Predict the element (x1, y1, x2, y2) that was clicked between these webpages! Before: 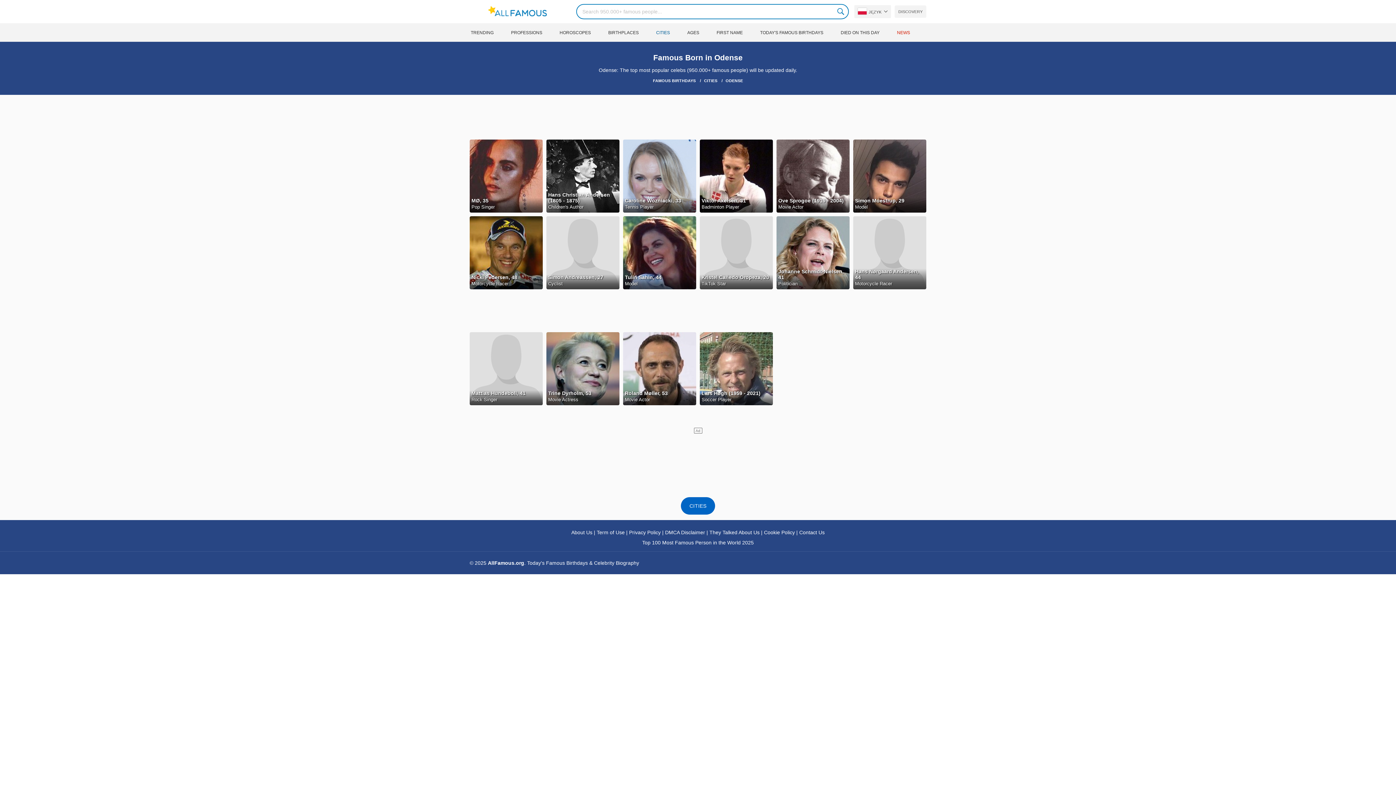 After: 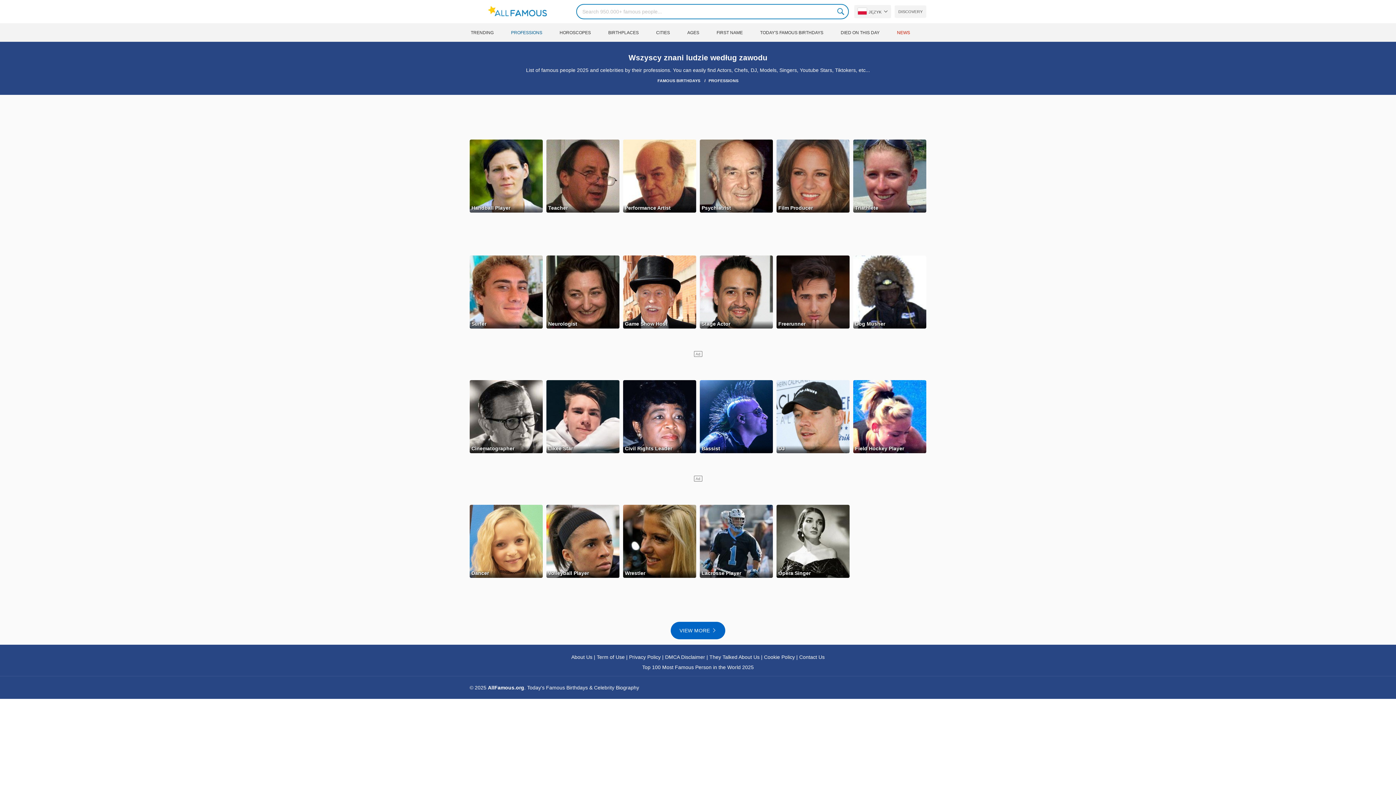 Action: label: PROFESSIONS bbox: (510, 23, 558, 41)